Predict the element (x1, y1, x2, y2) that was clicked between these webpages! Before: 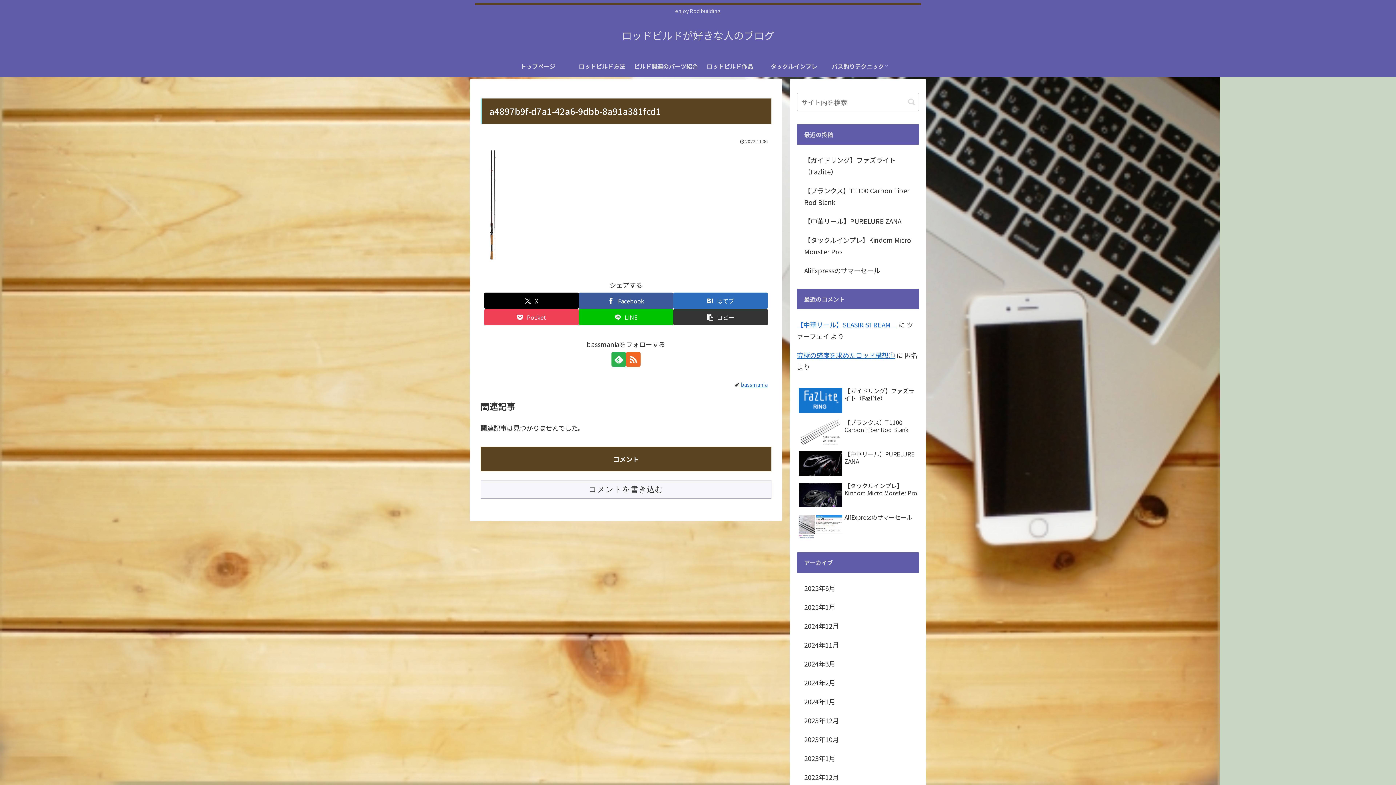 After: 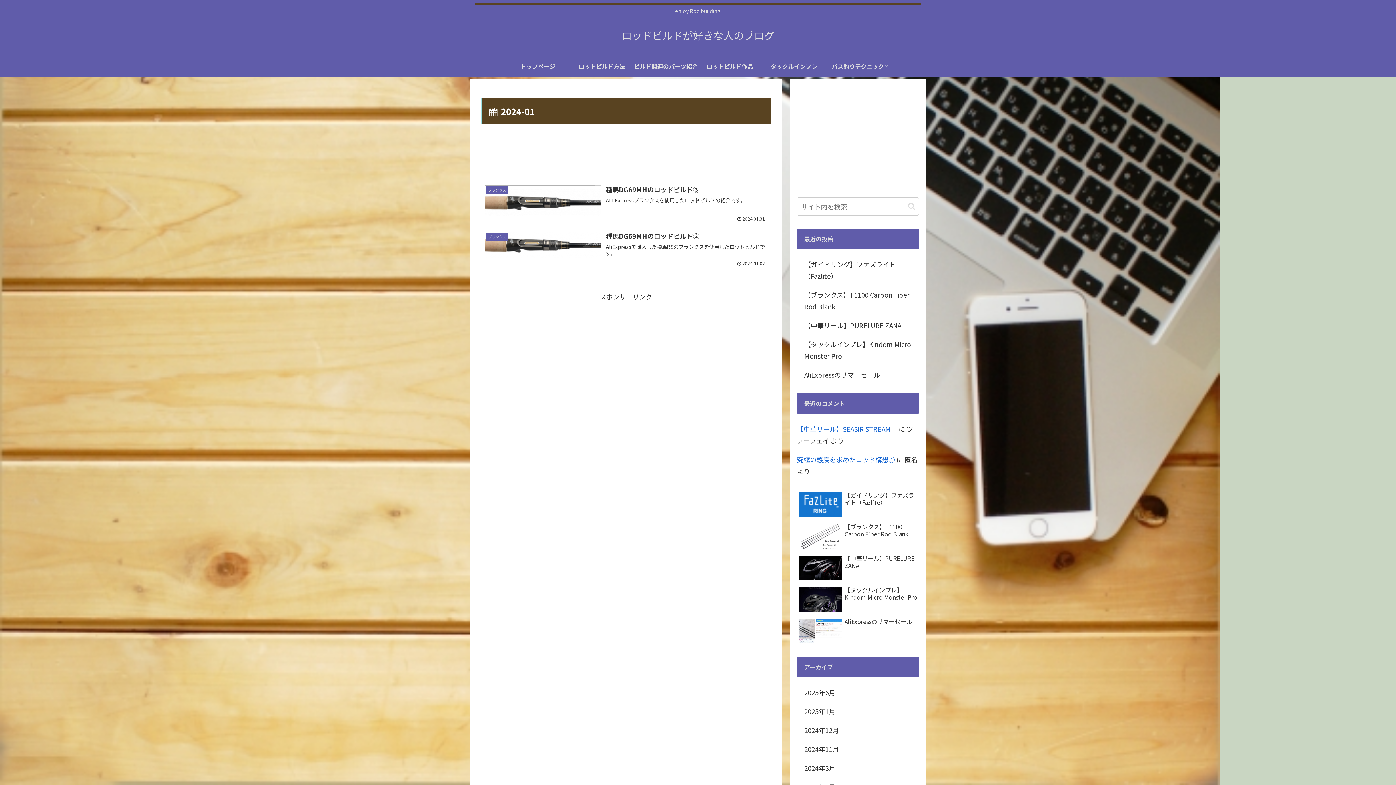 Action: bbox: (797, 692, 919, 711) label: 2024年1月